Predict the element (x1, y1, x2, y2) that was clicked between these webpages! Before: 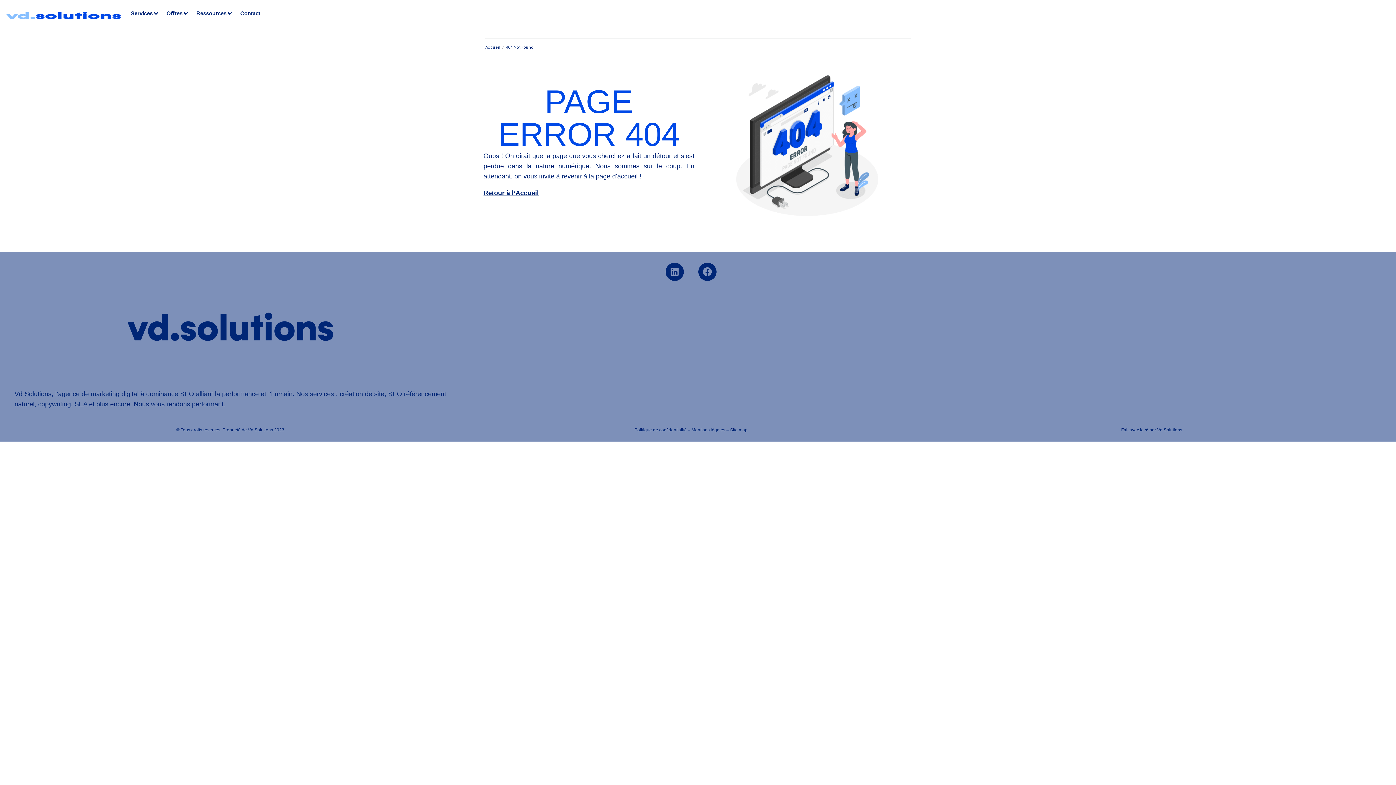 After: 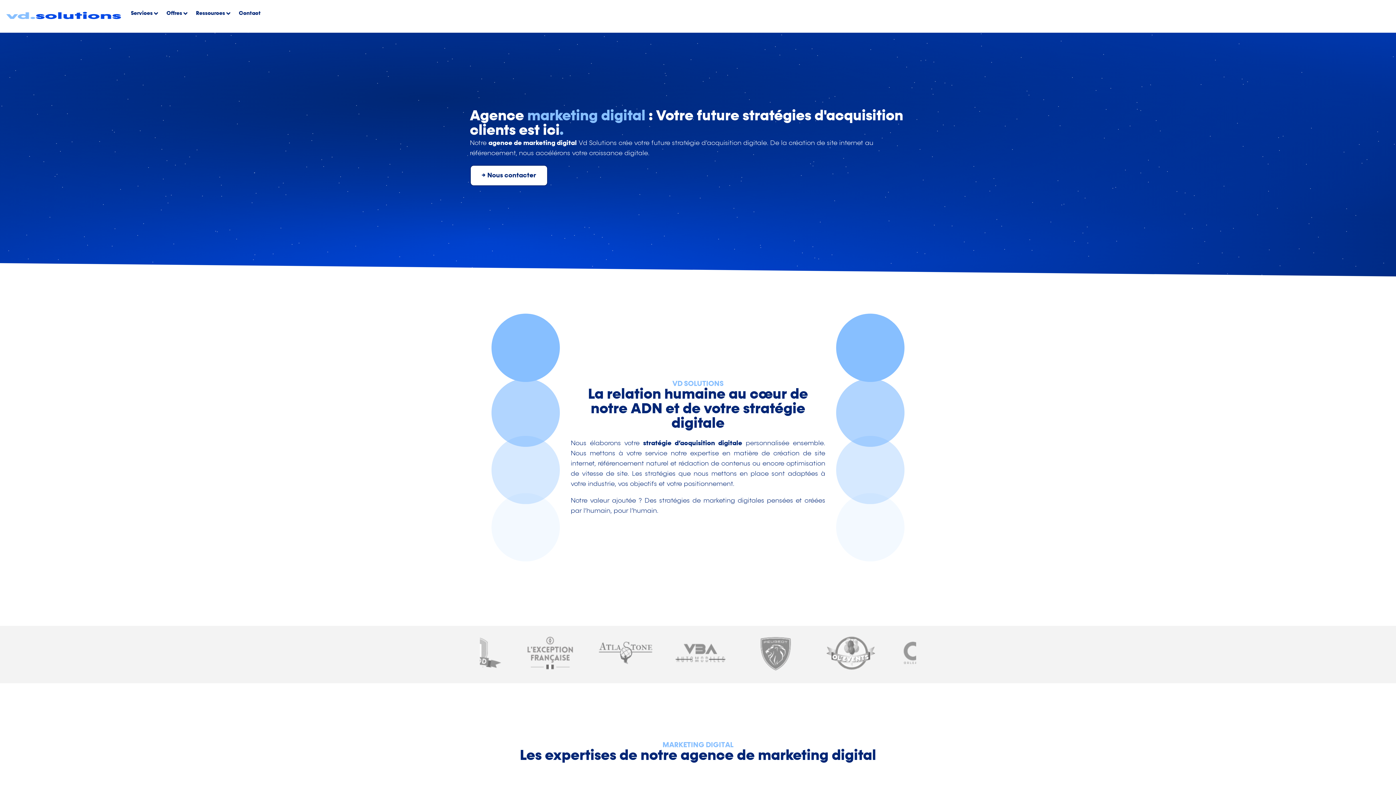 Action: bbox: (0, 7, 127, 23)